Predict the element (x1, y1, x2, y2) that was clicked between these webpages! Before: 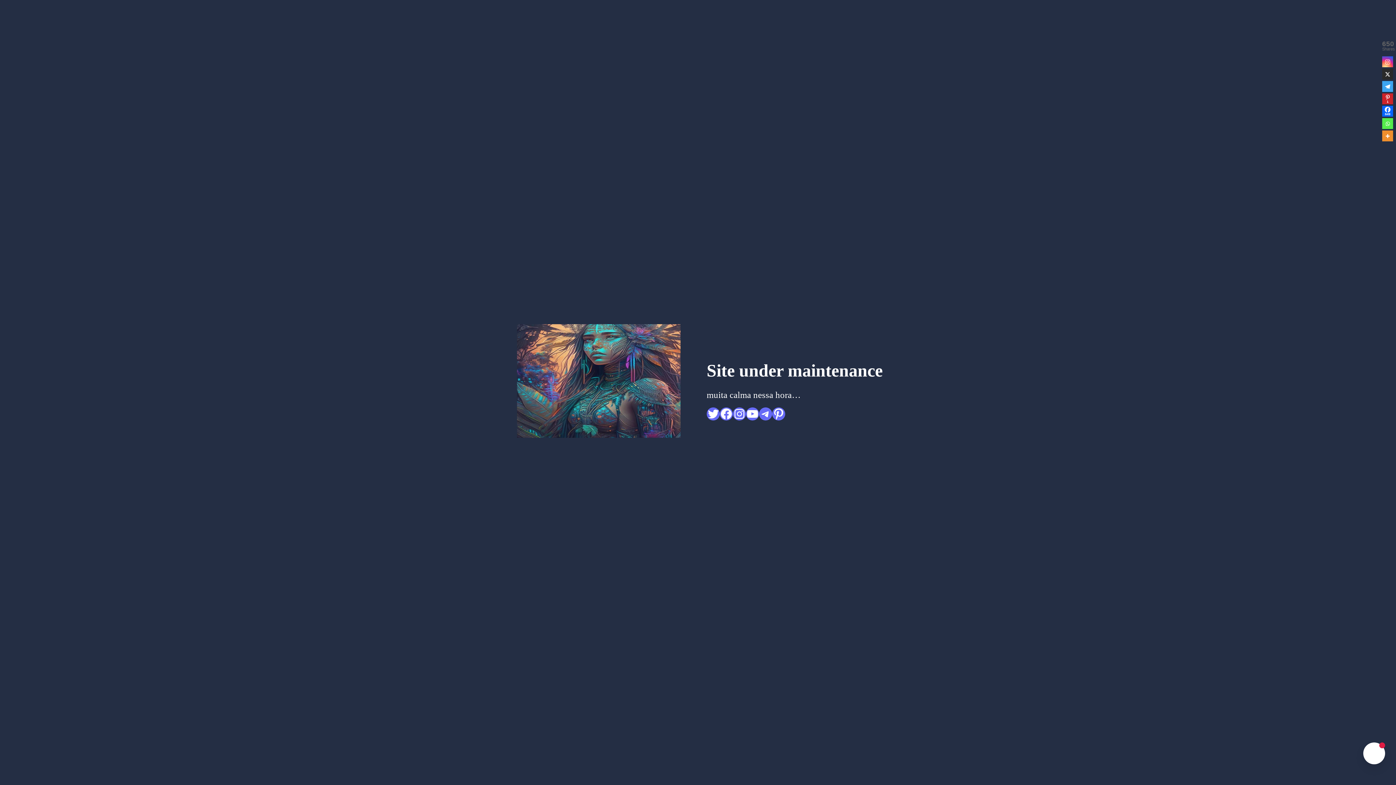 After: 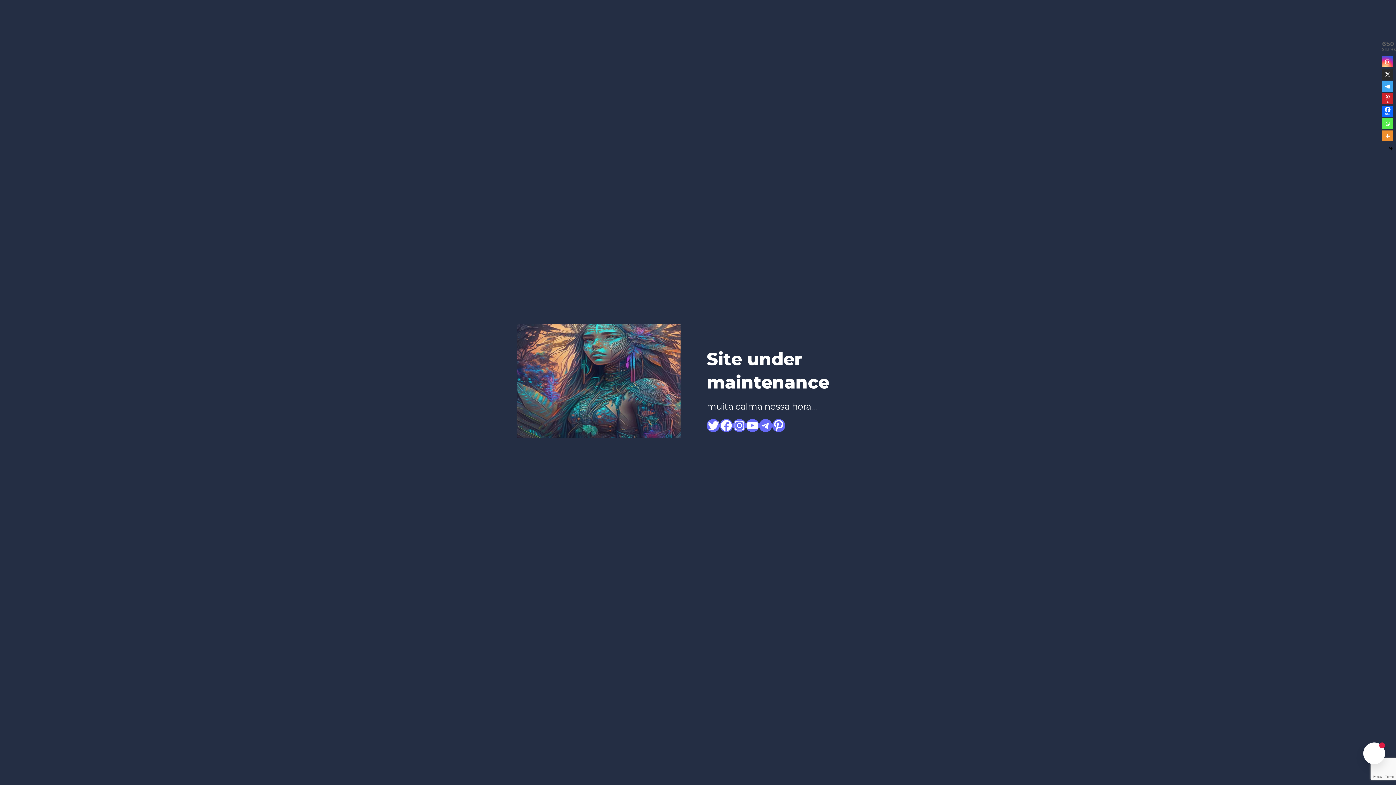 Action: label: 650
Shares bbox: (1382, 40, 1393, 54)